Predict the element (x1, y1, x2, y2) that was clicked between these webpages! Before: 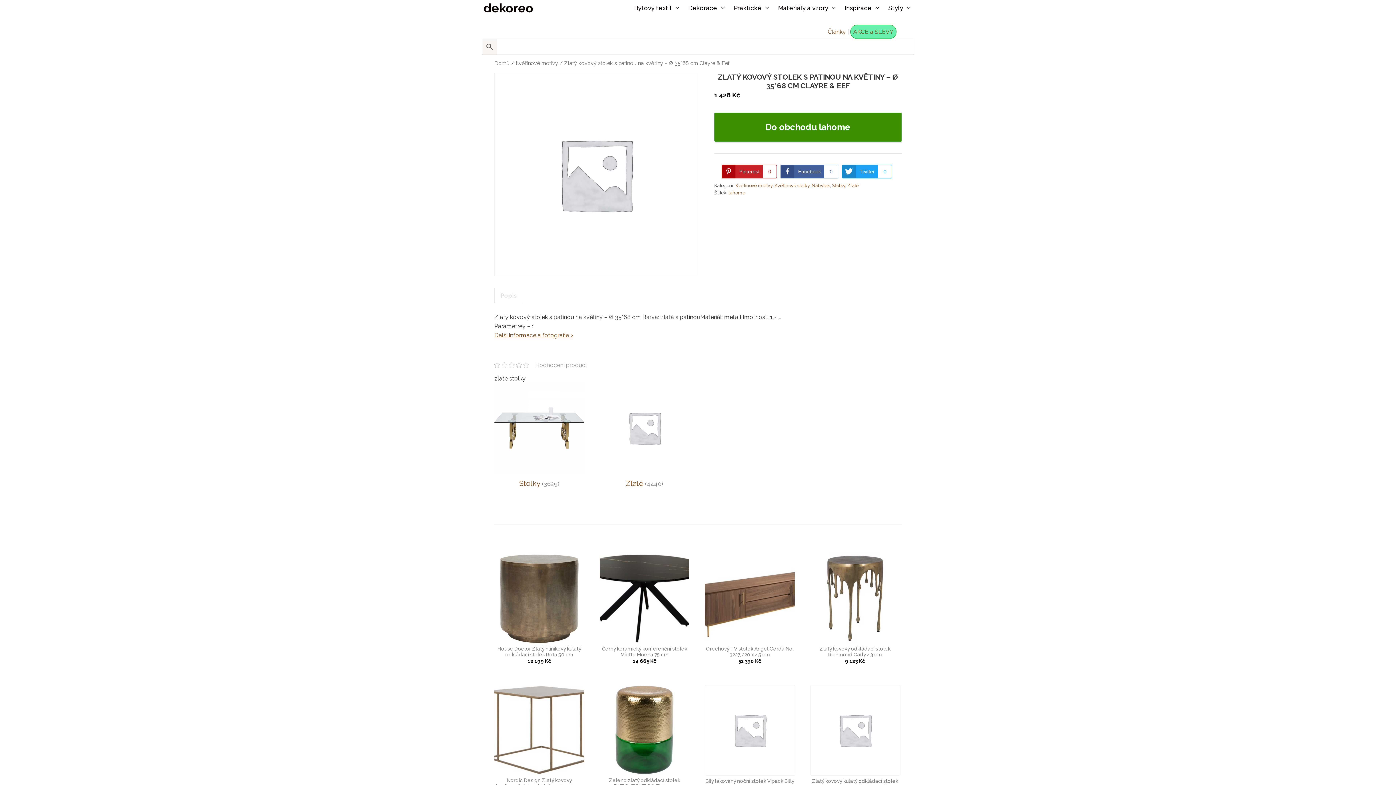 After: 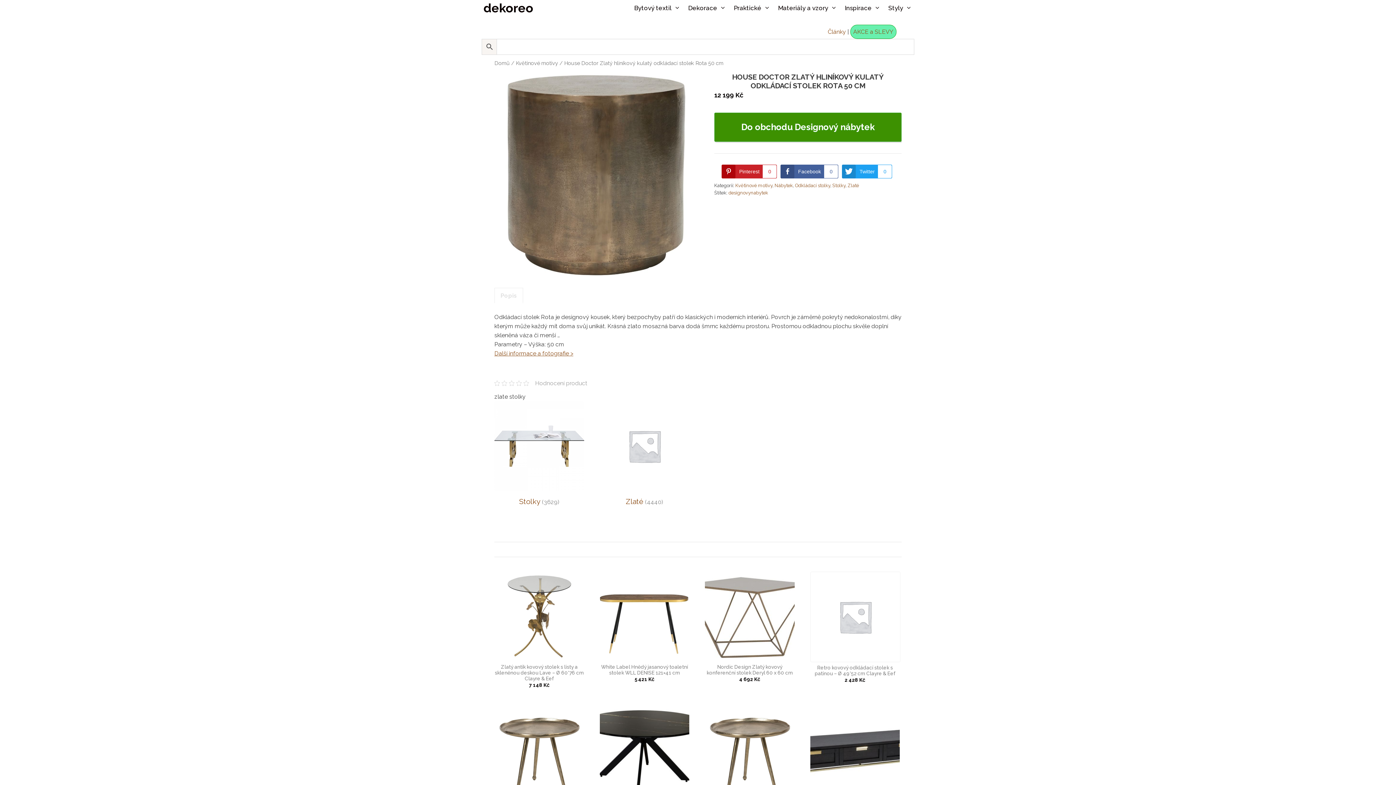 Action: bbox: (494, 657, 584, 668) label: 12 199 Kč